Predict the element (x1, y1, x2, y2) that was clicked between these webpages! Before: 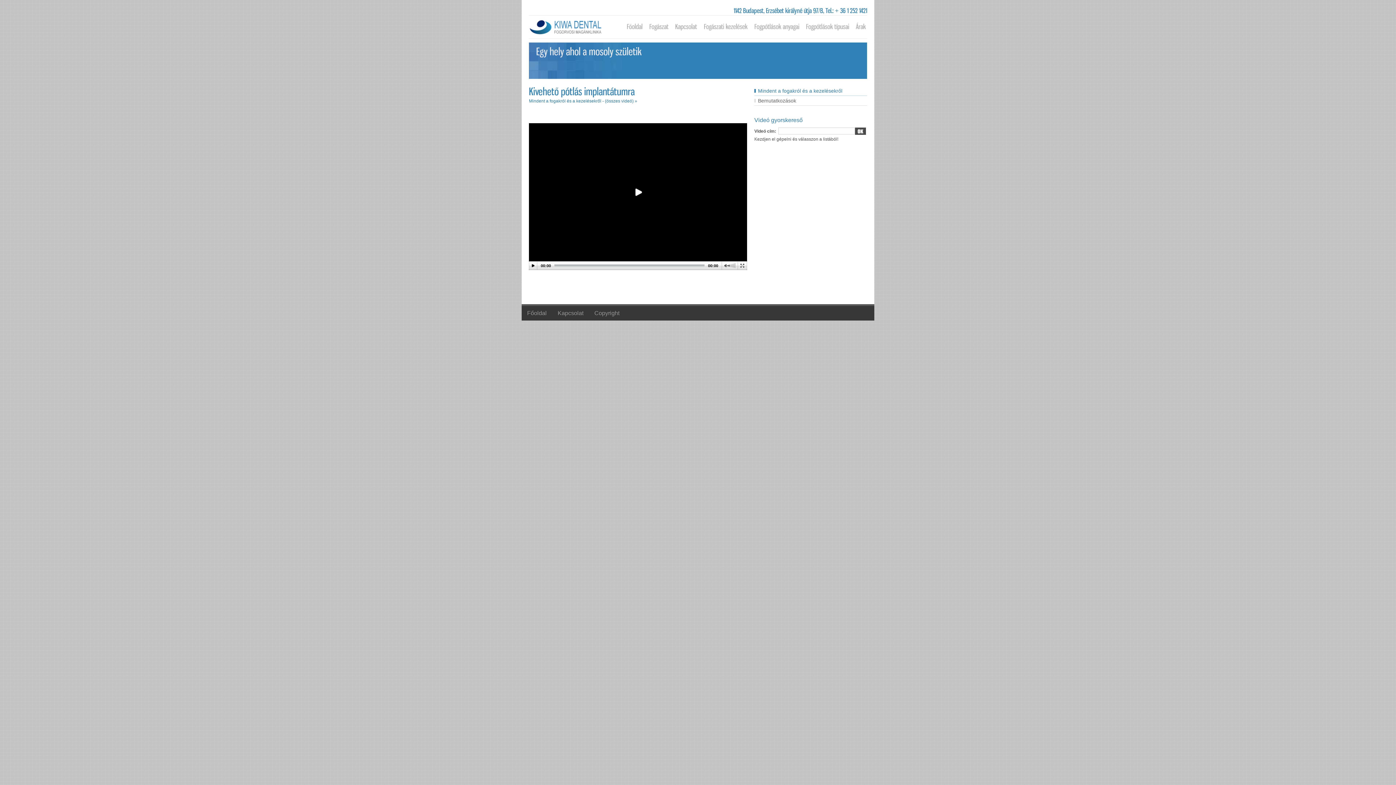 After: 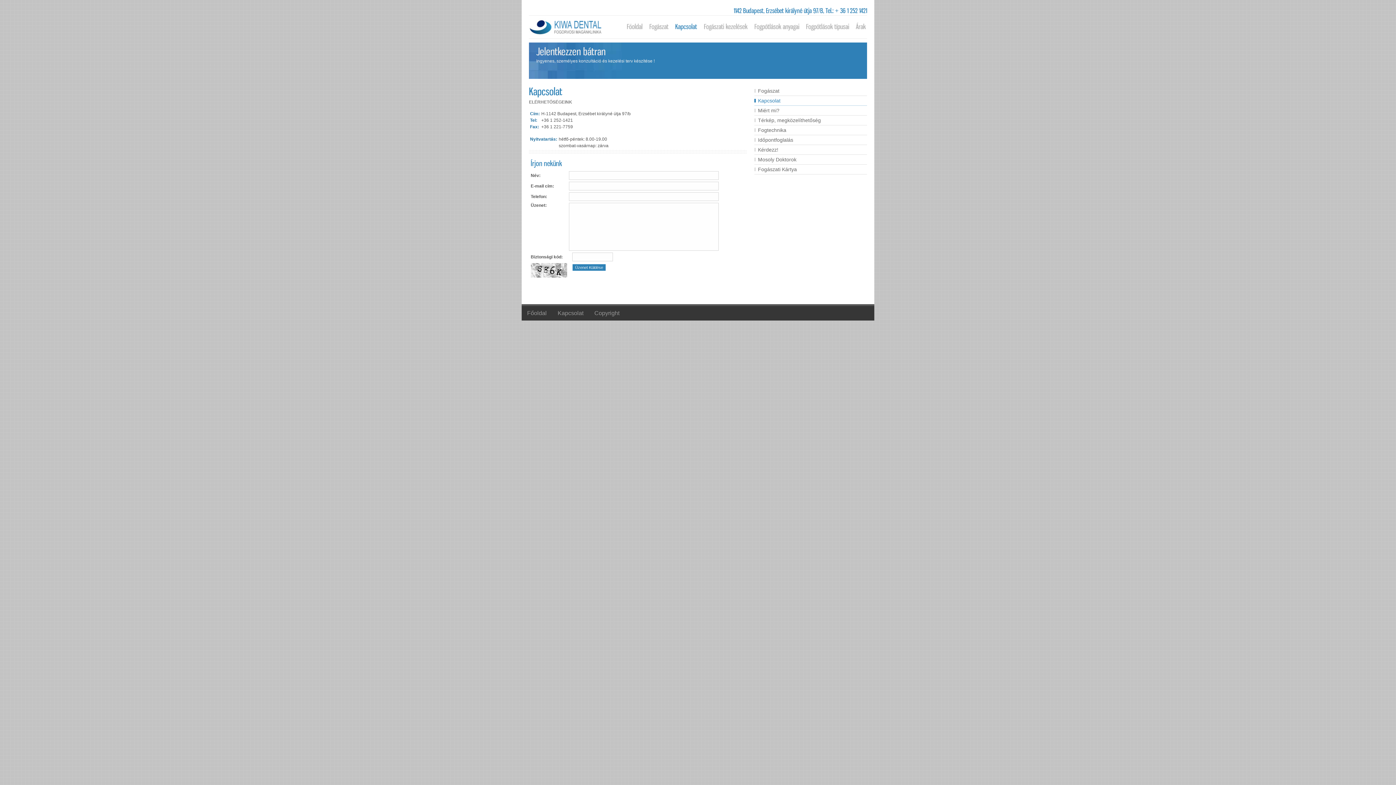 Action: label: Kapcsolat bbox: (557, 310, 583, 316)